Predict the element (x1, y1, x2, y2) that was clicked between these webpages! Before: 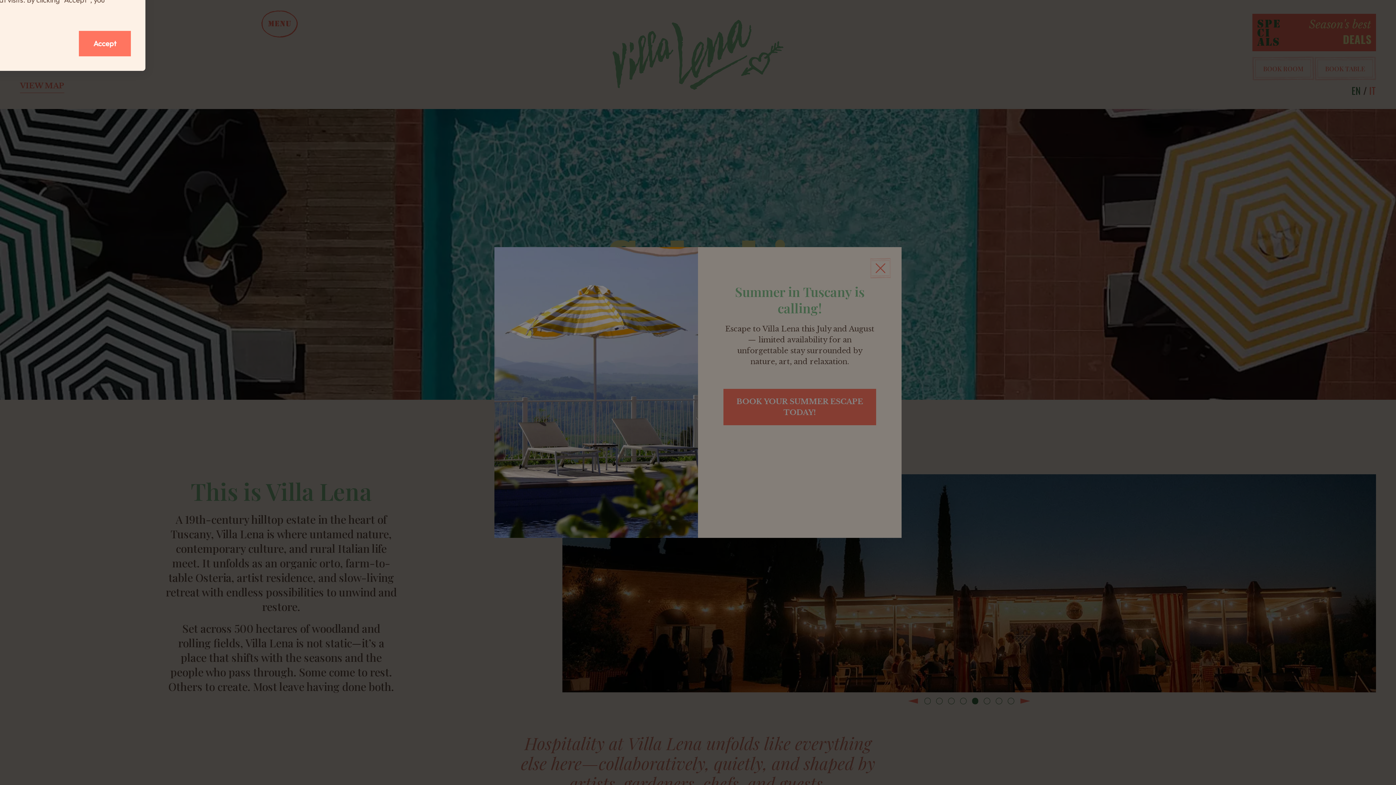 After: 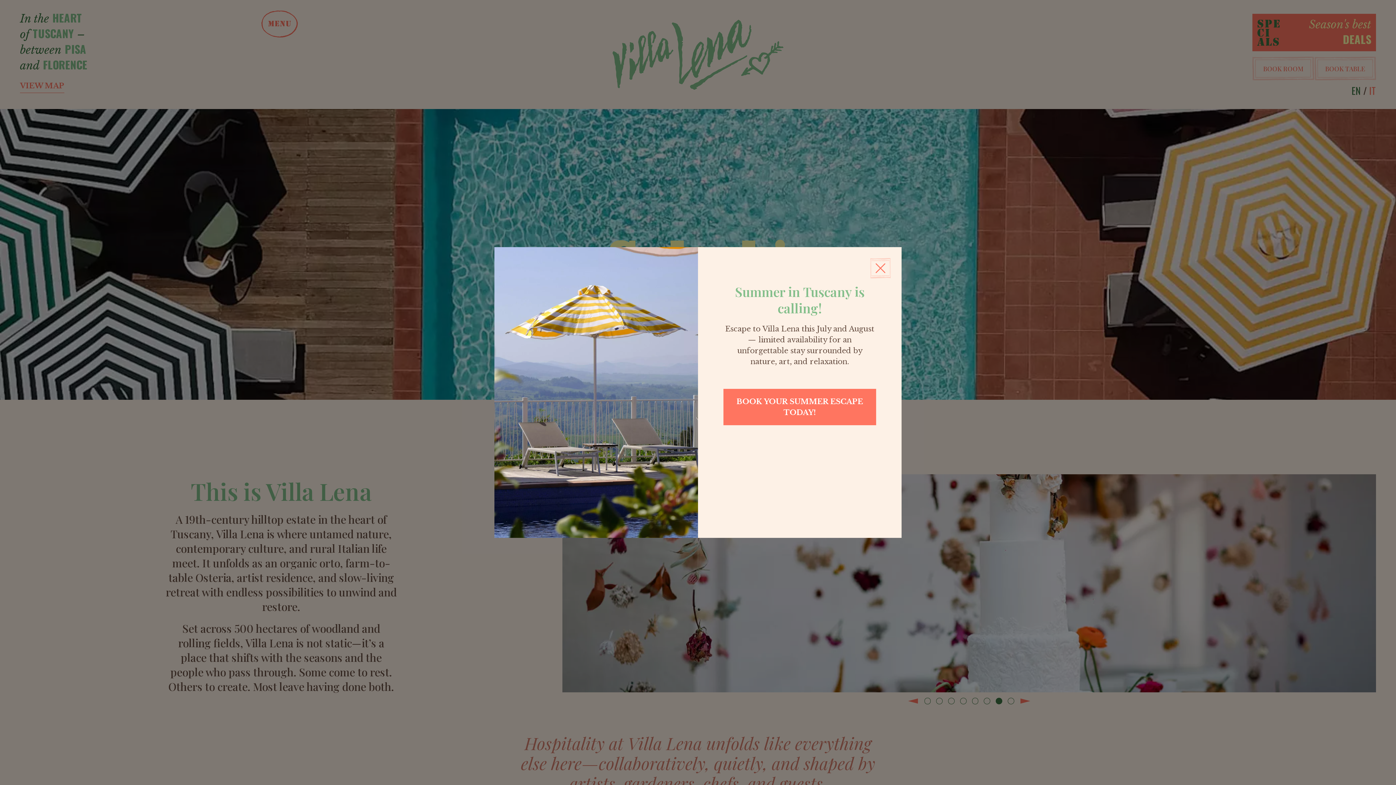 Action: bbox: (78, 30, 130, 56) label: Accept